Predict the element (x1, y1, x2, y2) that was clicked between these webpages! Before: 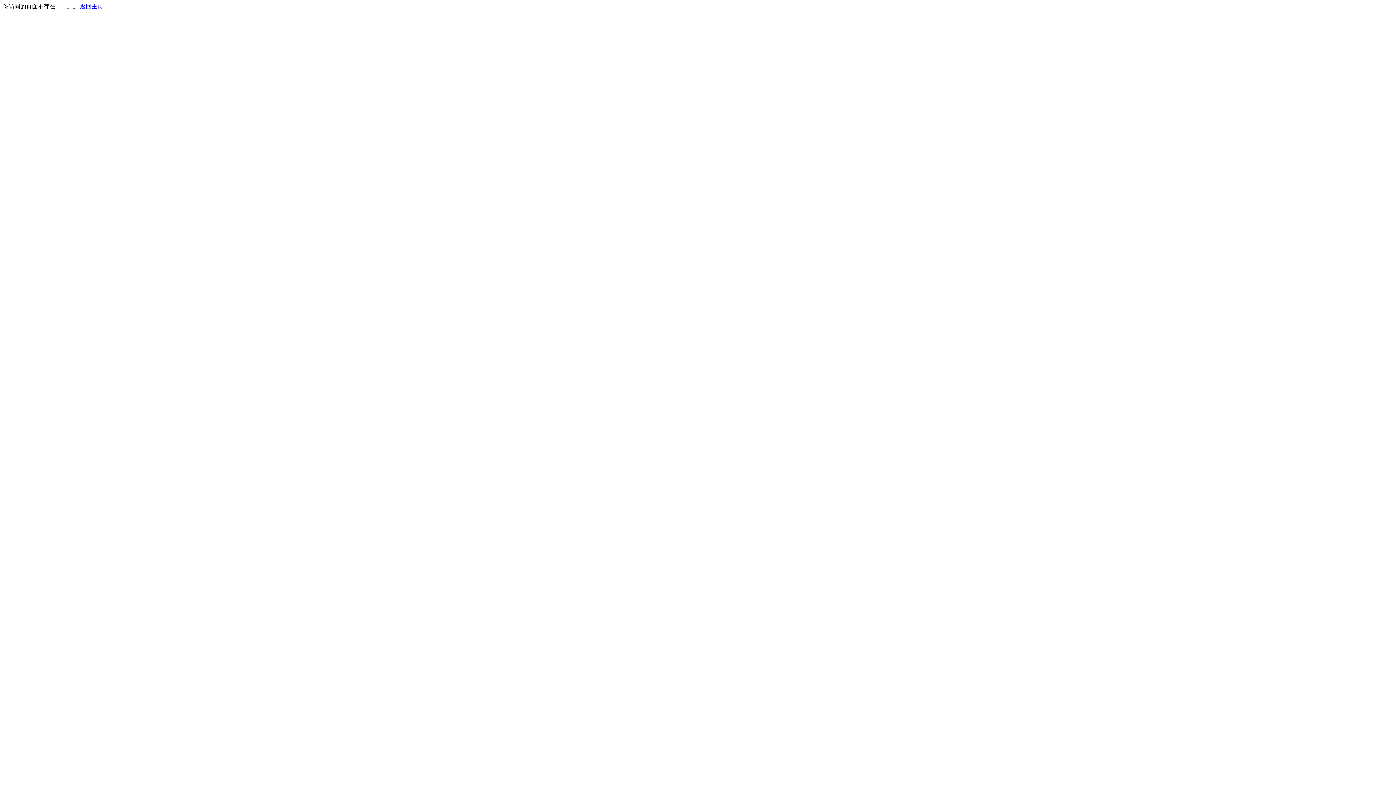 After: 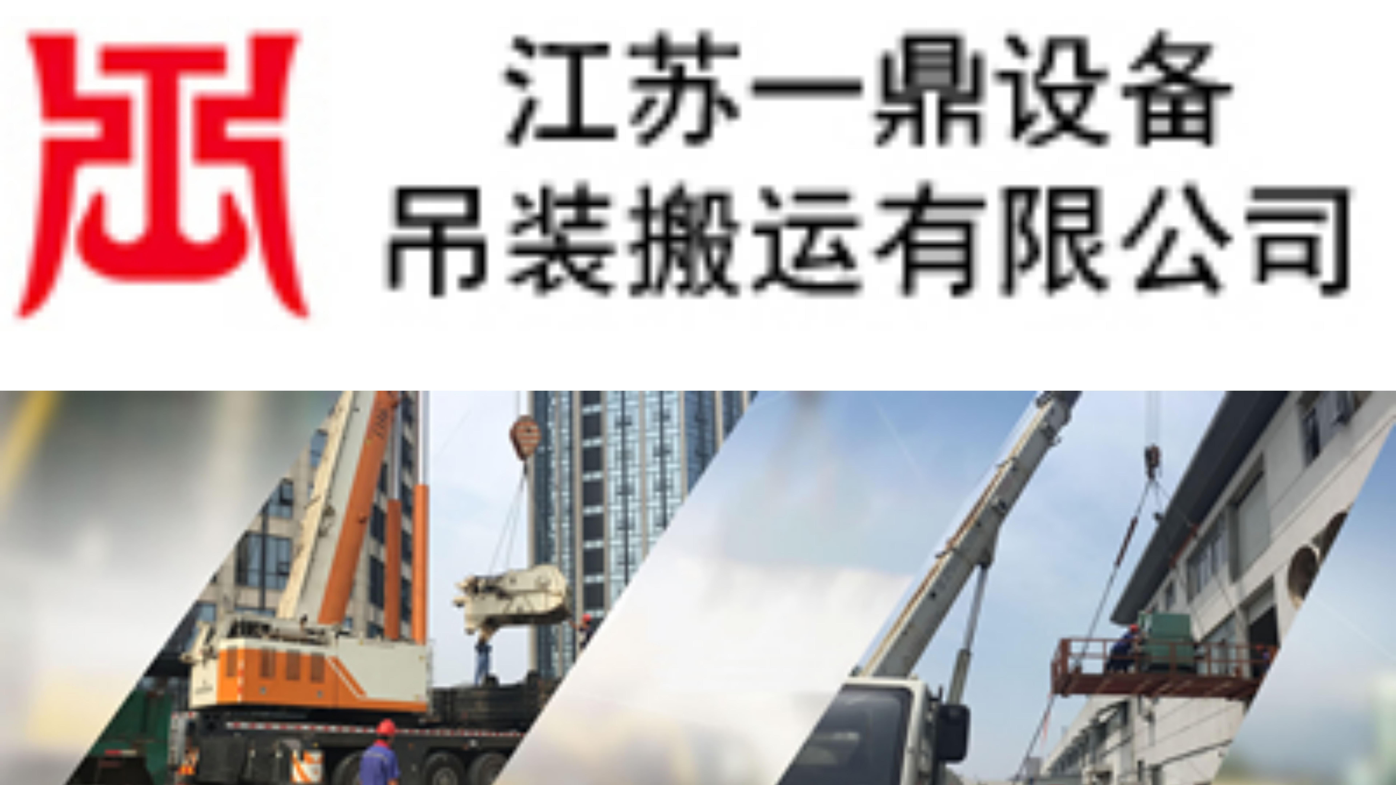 Action: bbox: (80, 3, 103, 9) label: 返回主页